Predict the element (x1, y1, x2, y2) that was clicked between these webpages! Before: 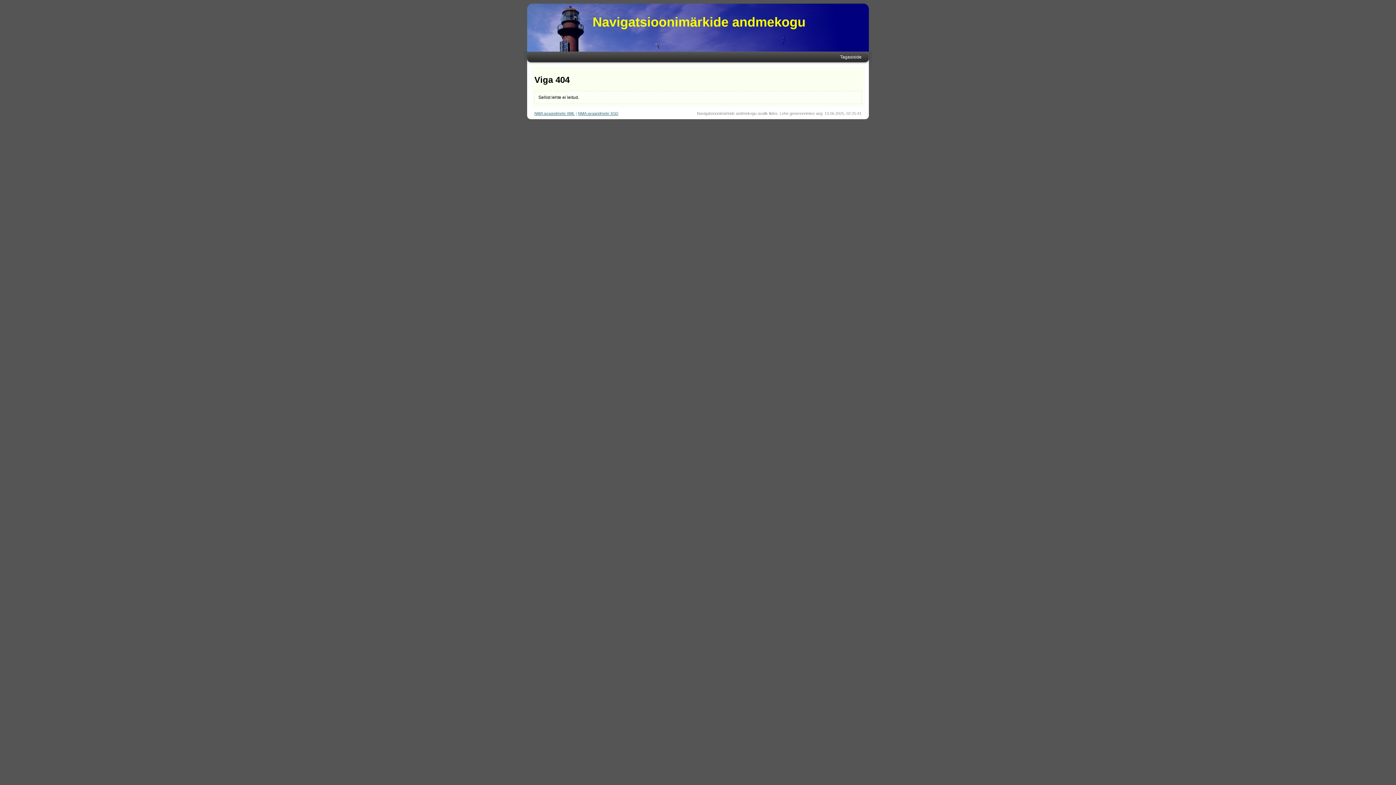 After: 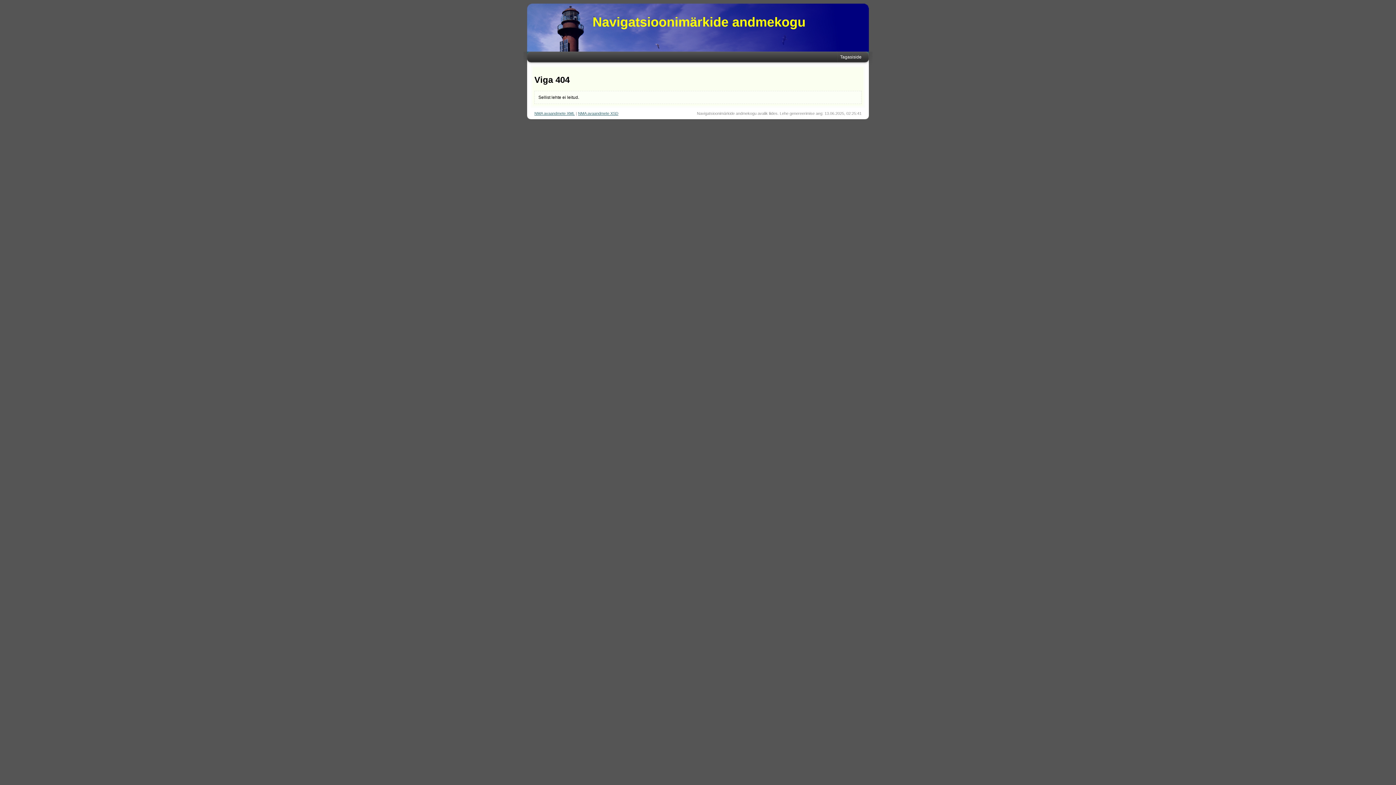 Action: bbox: (534, 111, 574, 115) label: NMA avaandmete XML